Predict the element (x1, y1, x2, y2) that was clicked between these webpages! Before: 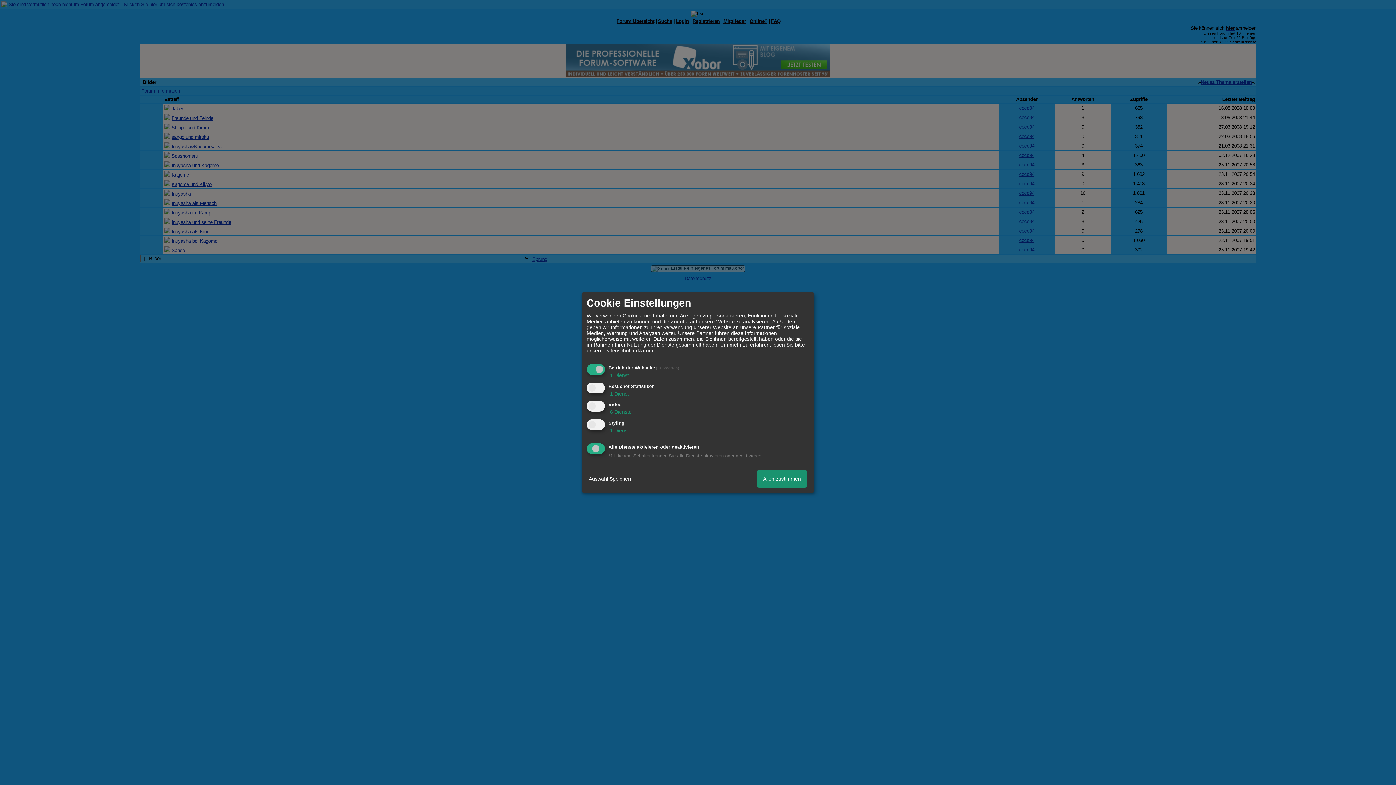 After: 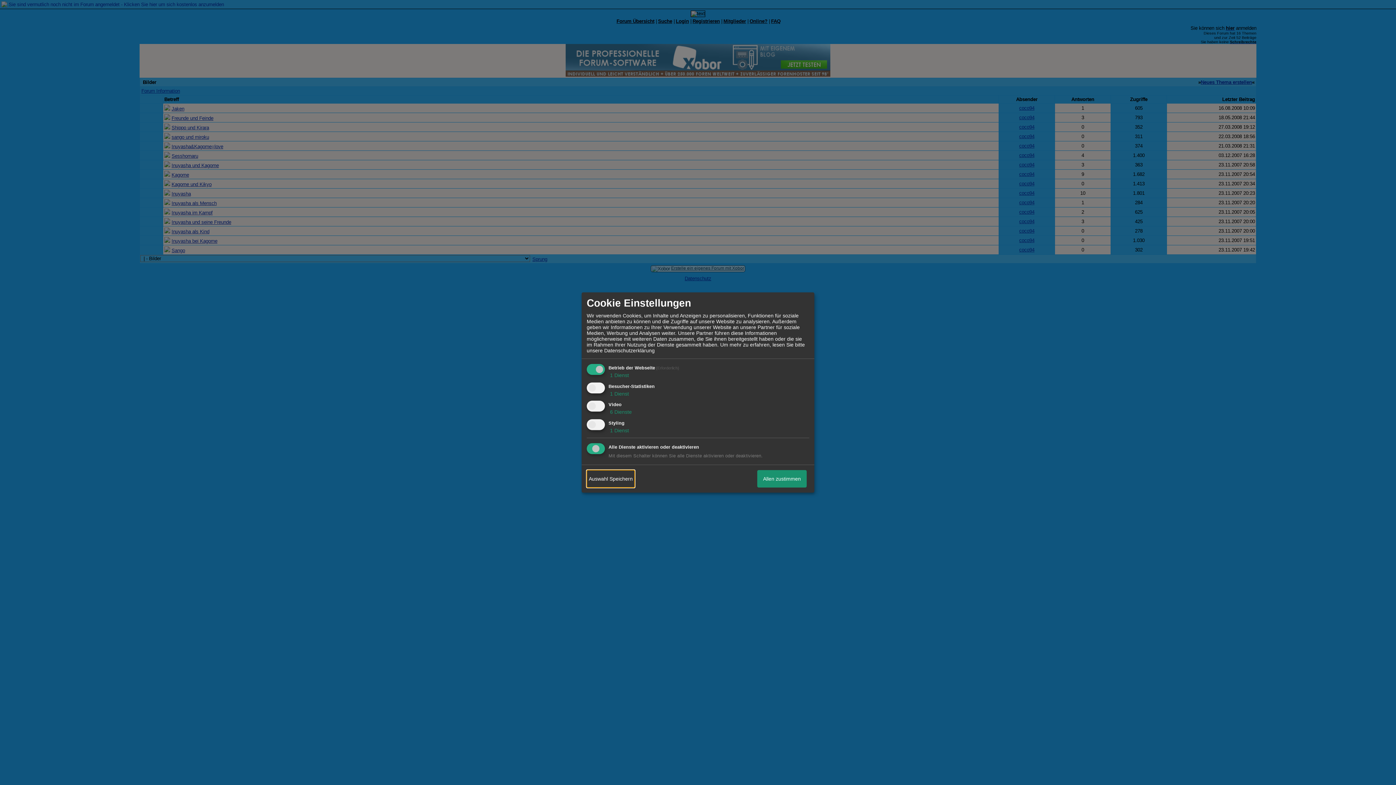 Action: label: Auswahl Speichern bbox: (586, 470, 634, 487)